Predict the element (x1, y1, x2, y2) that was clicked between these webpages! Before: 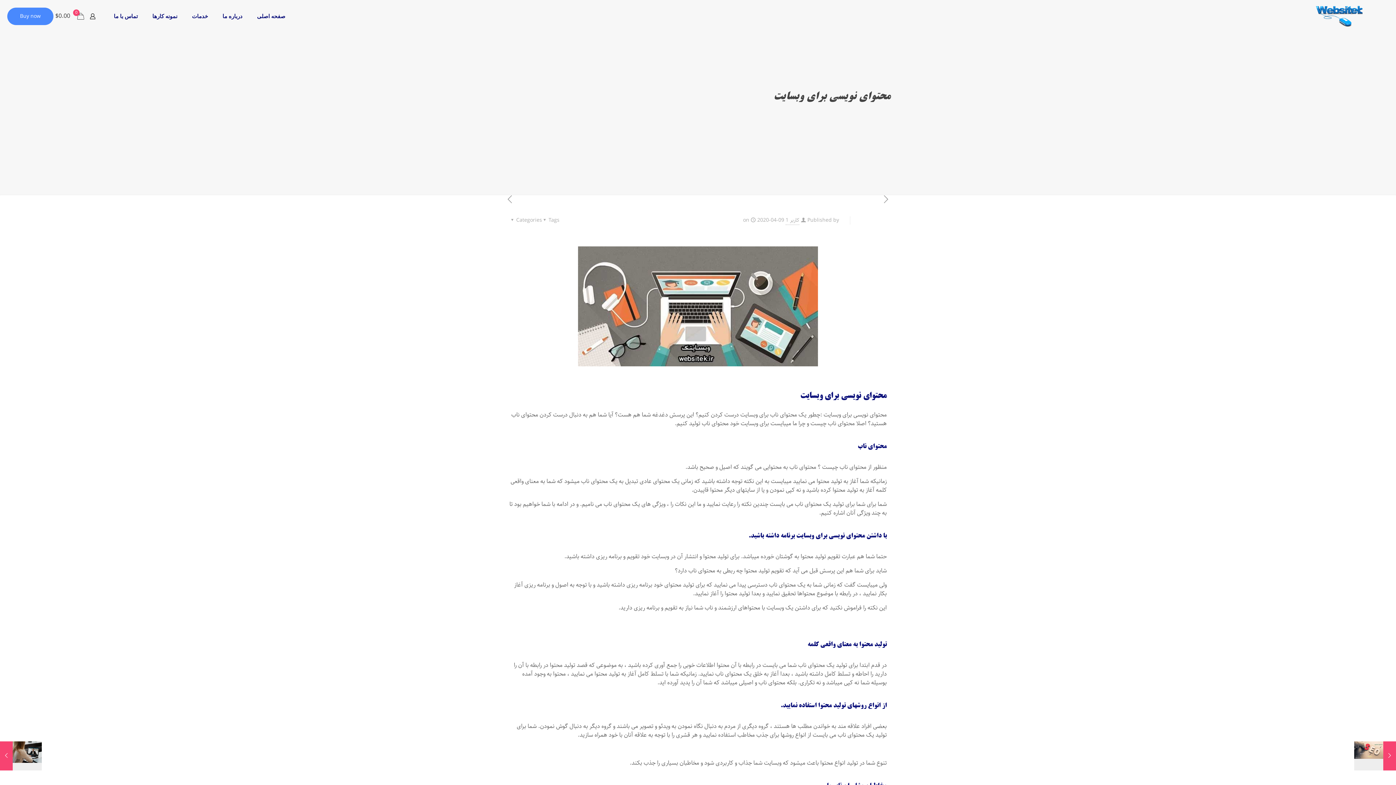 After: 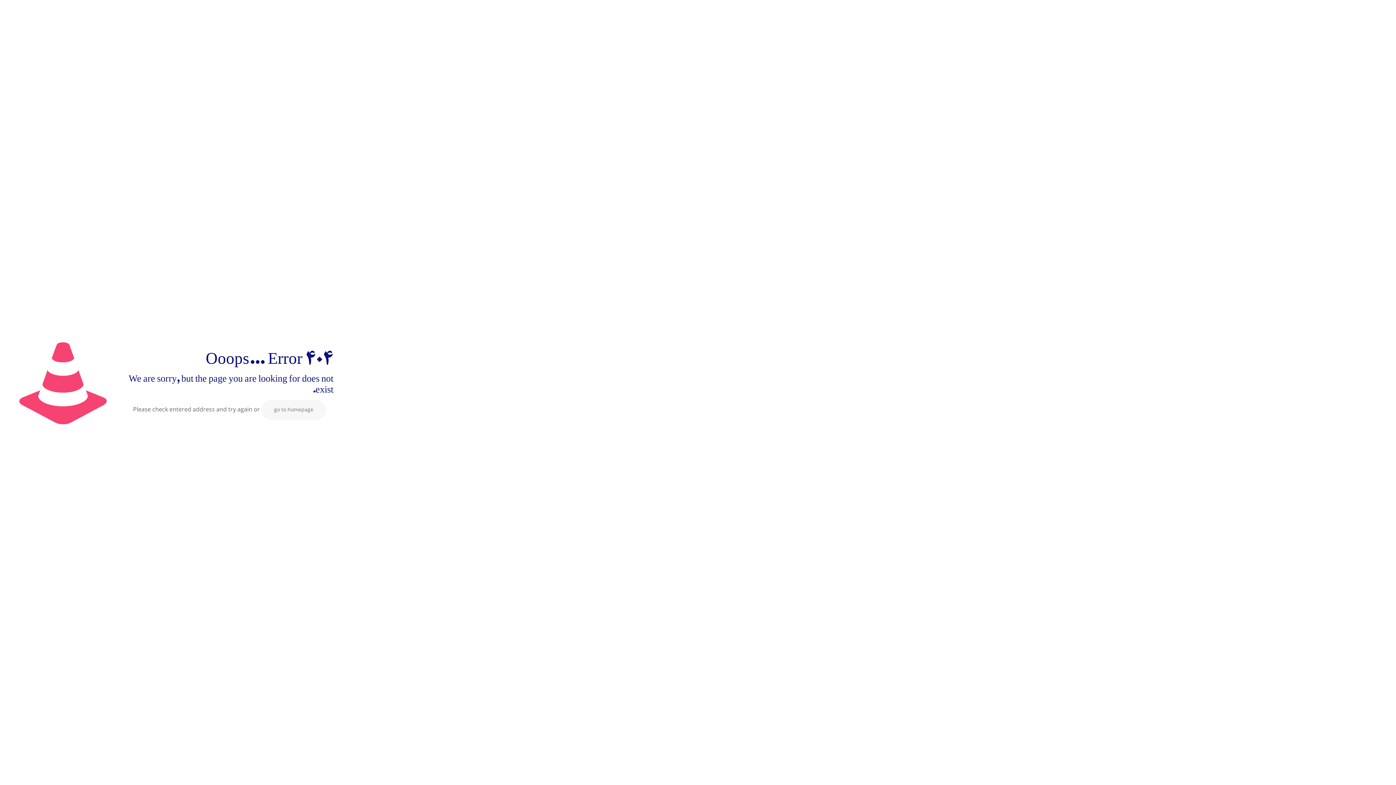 Action: label: صفحه اصلی bbox: (249, 0, 292, 32)